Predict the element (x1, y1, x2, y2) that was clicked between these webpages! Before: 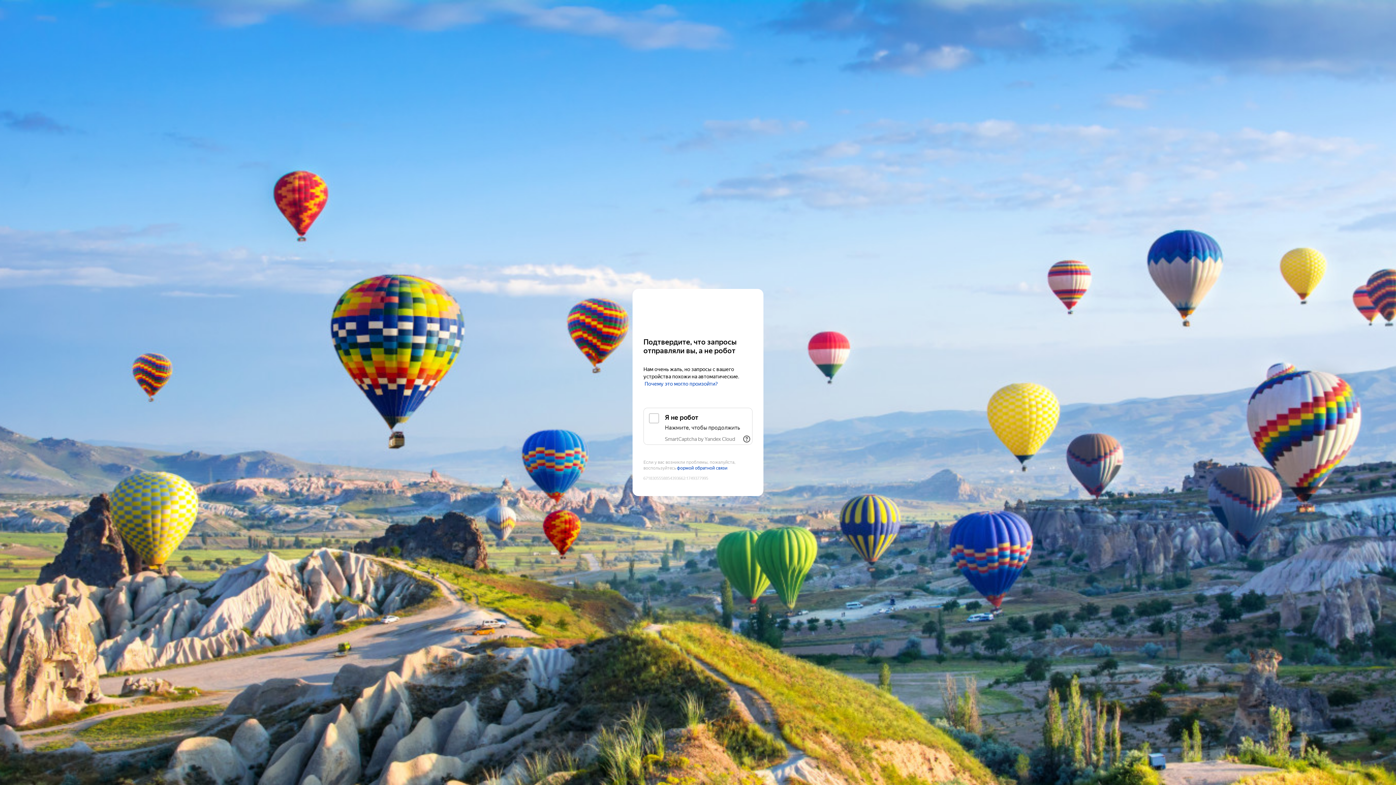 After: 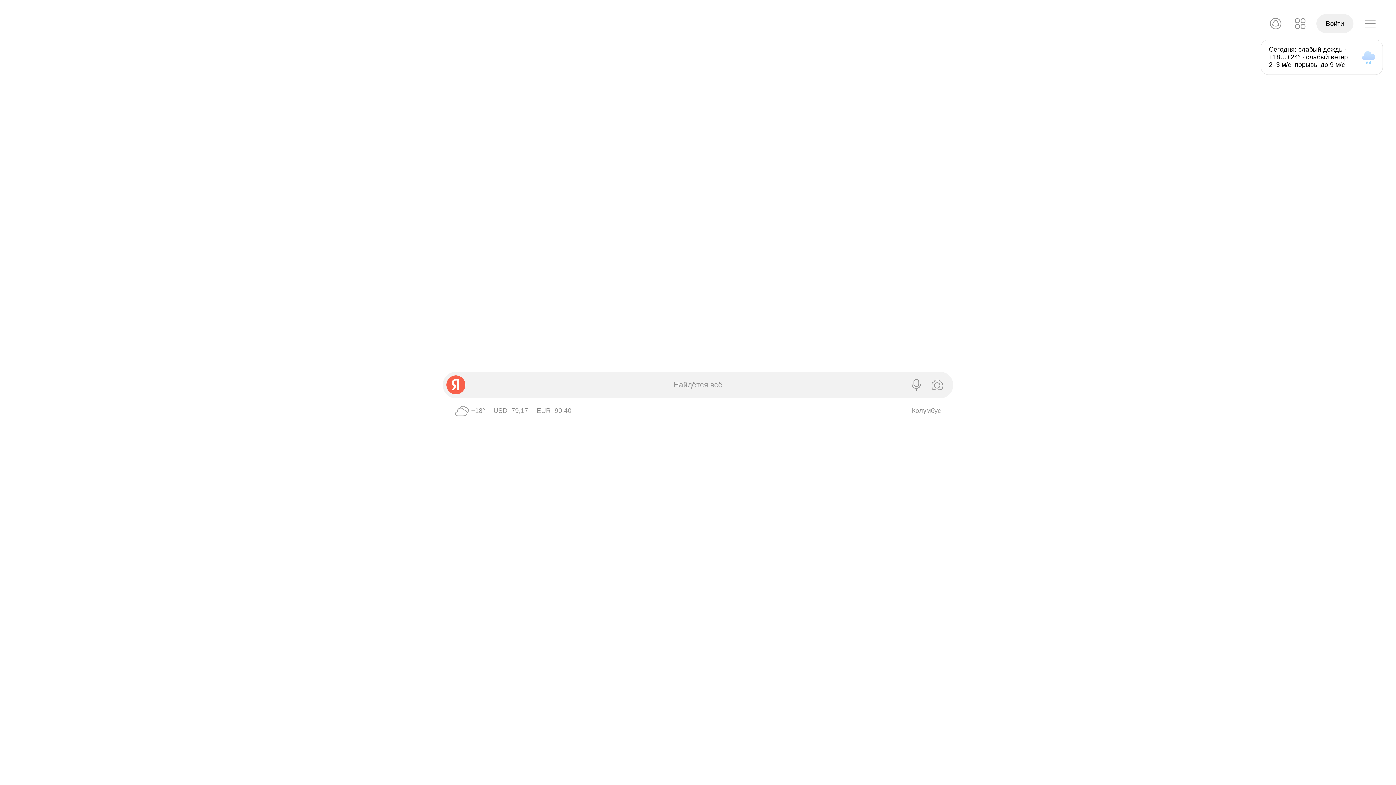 Action: bbox: (643, 303, 752, 316) label: Yandex